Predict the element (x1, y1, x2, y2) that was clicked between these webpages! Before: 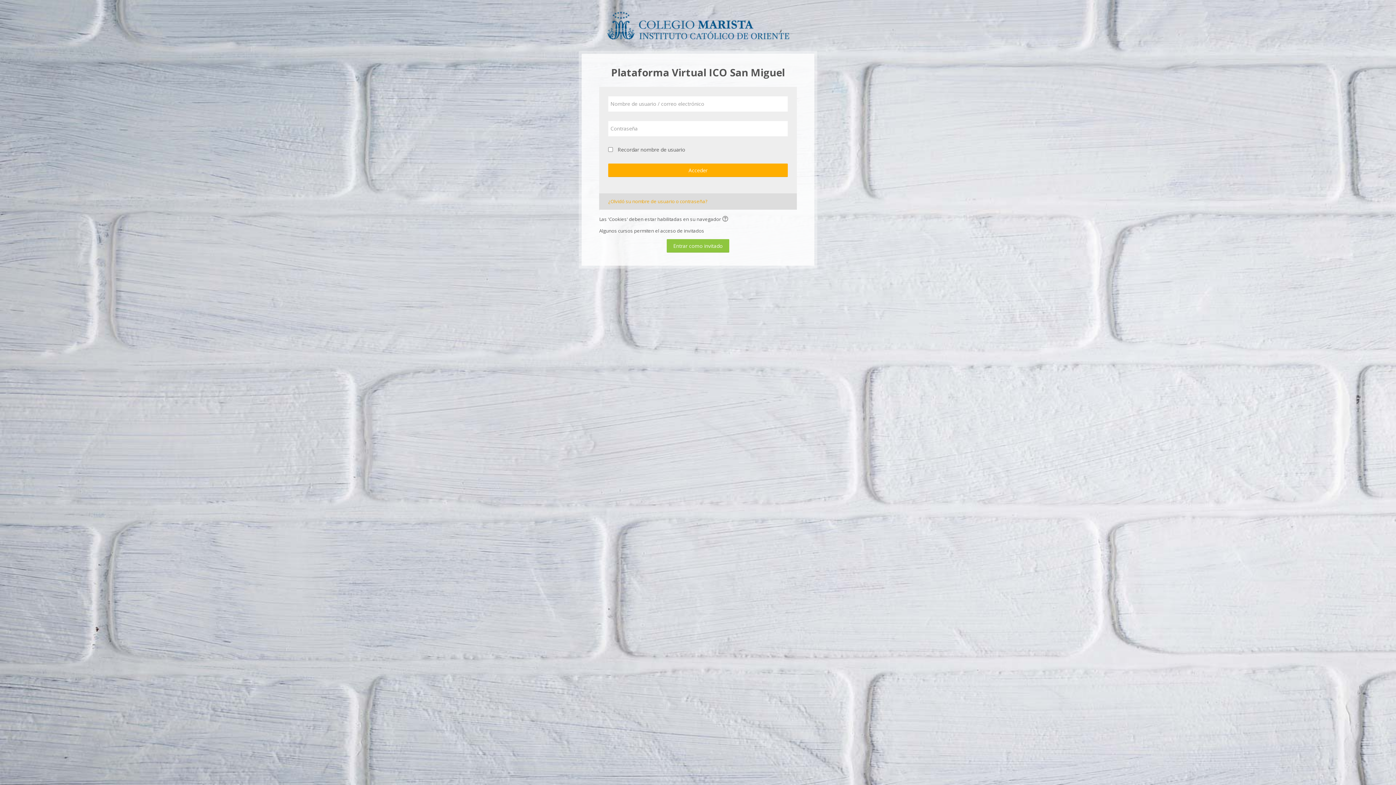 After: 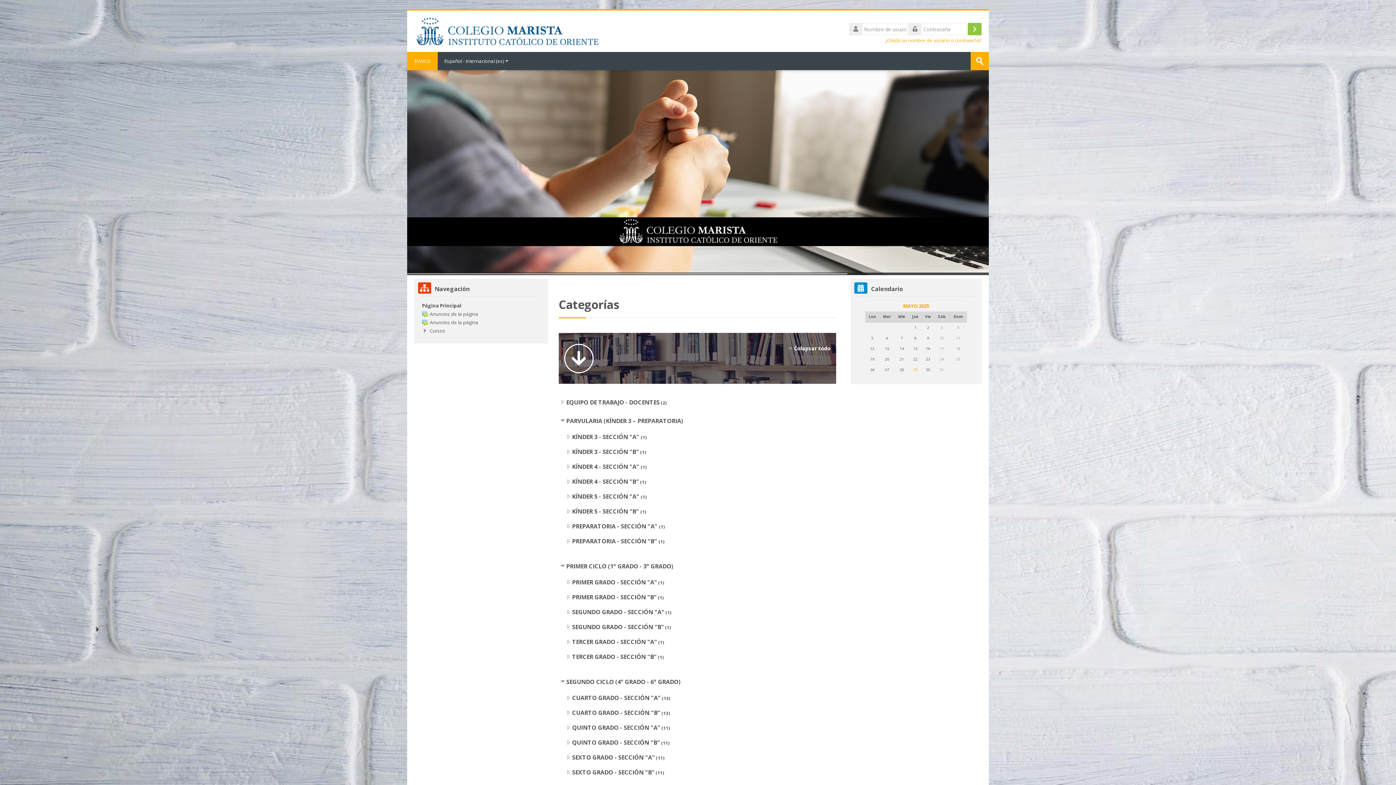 Action: bbox: (605, 21, 790, 28)